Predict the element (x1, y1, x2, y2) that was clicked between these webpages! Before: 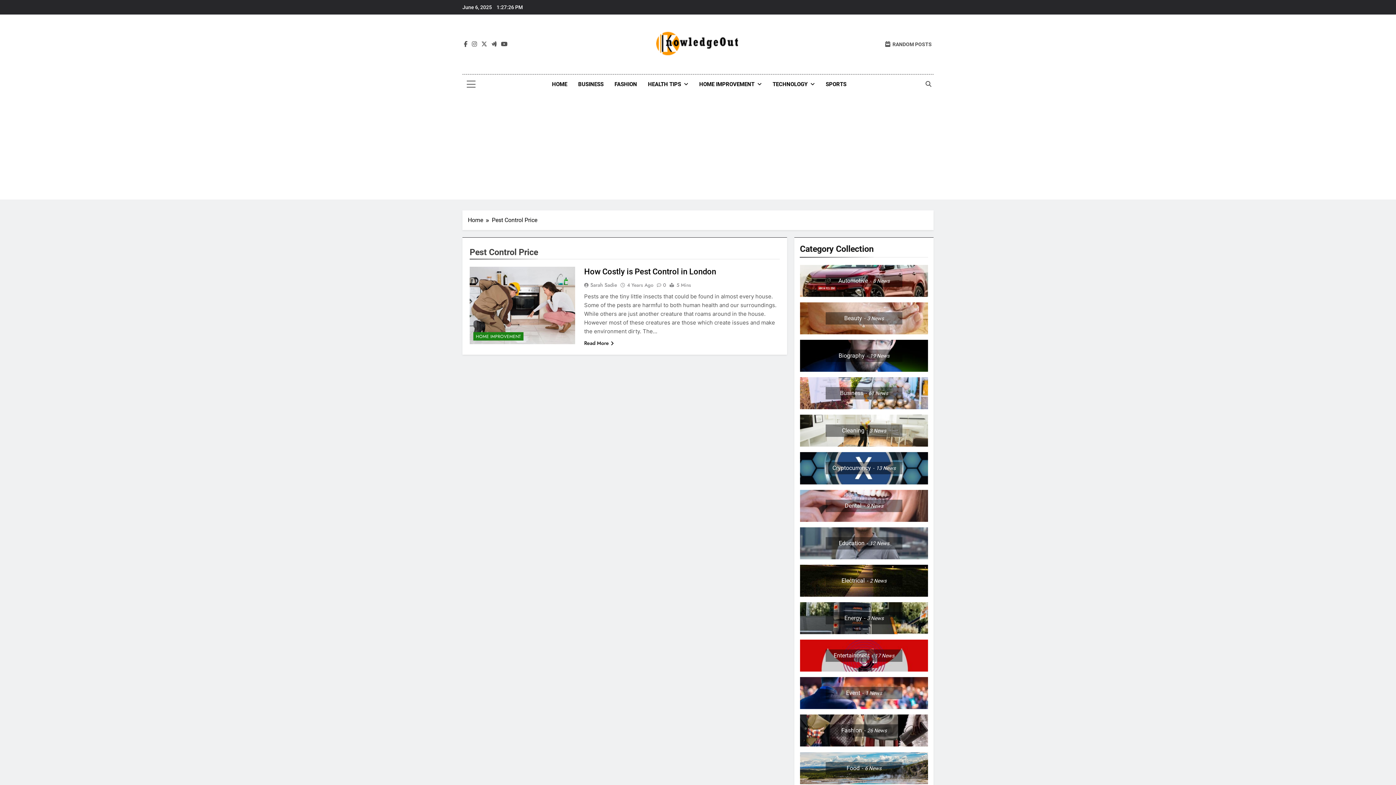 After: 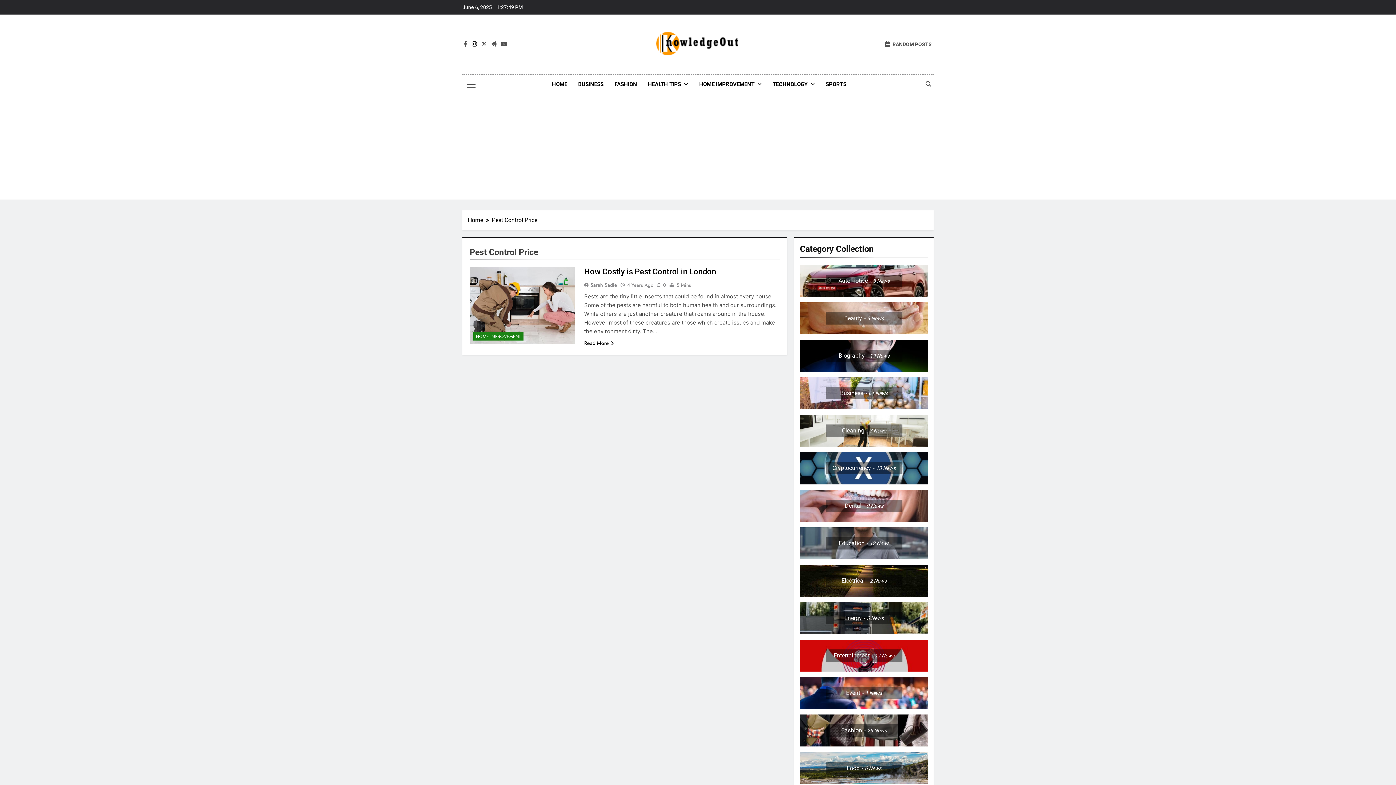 Action: bbox: (470, 40, 478, 47)